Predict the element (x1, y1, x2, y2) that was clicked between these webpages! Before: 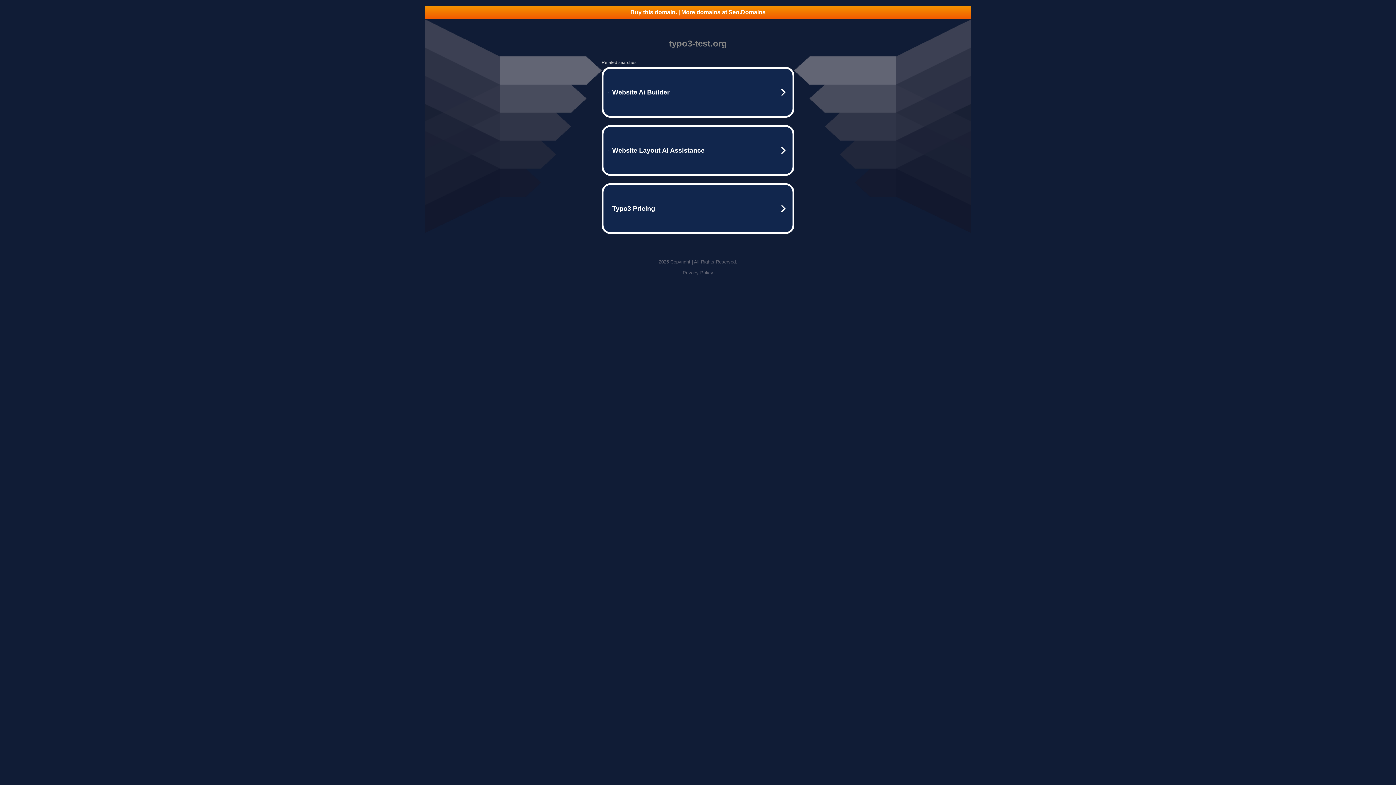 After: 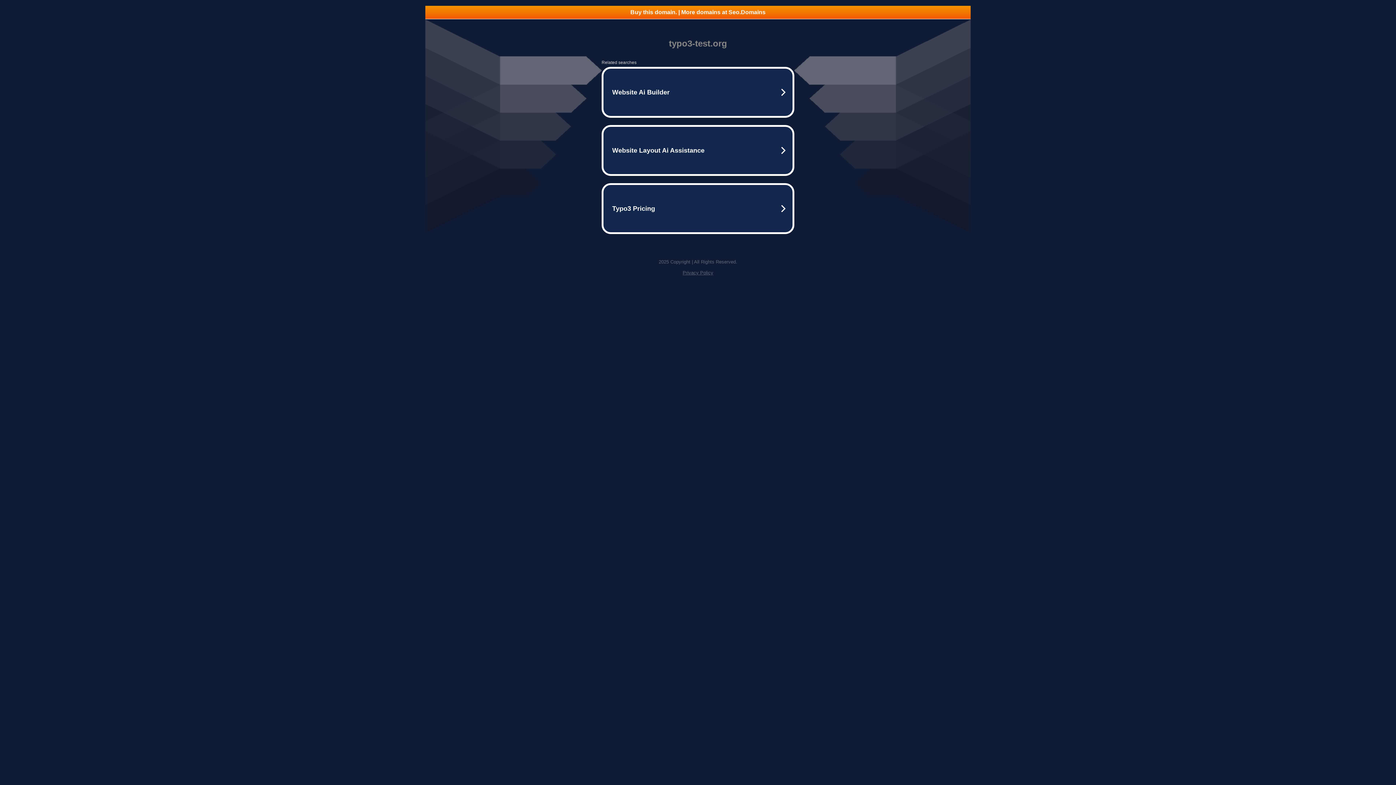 Action: bbox: (425, 5, 970, 18) label: Buy this domain. | More domains at Seo.Domains